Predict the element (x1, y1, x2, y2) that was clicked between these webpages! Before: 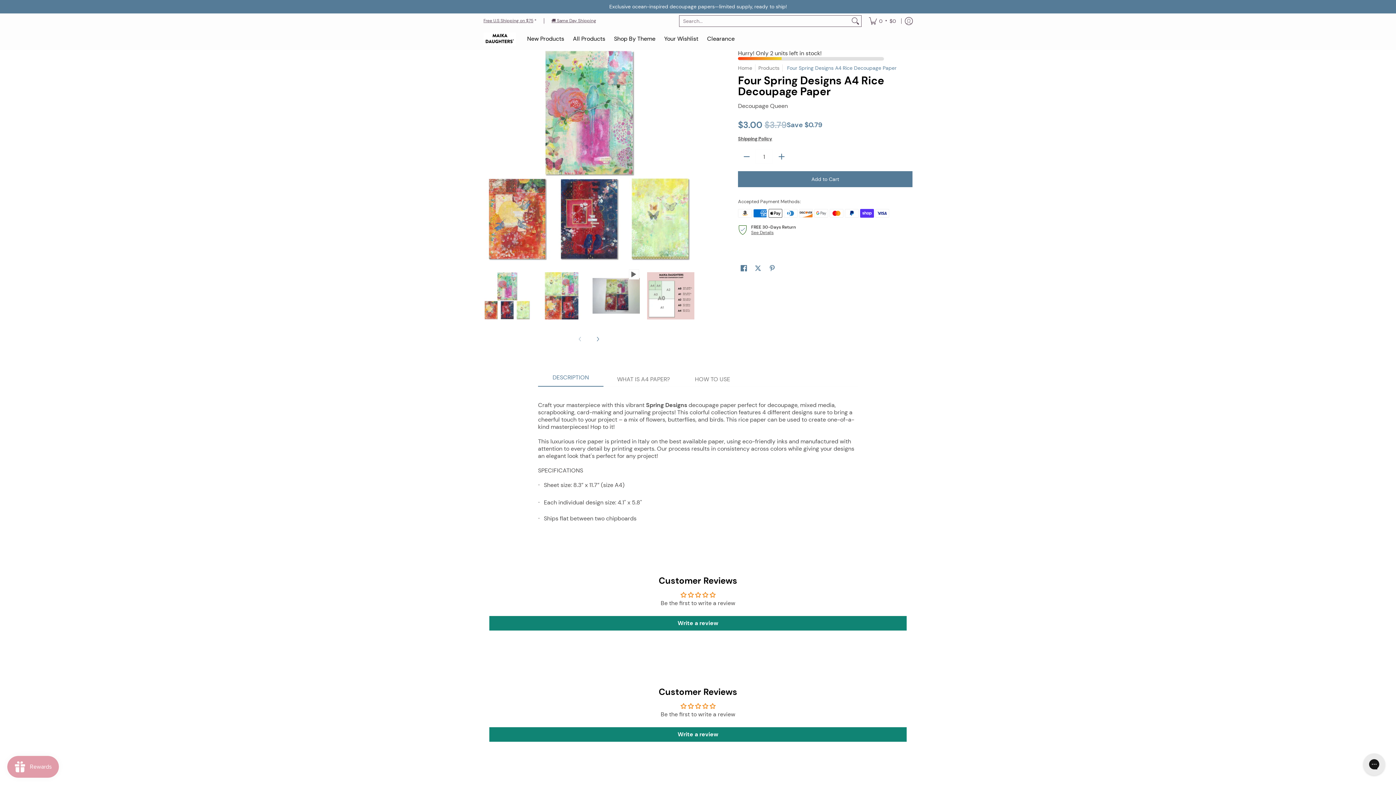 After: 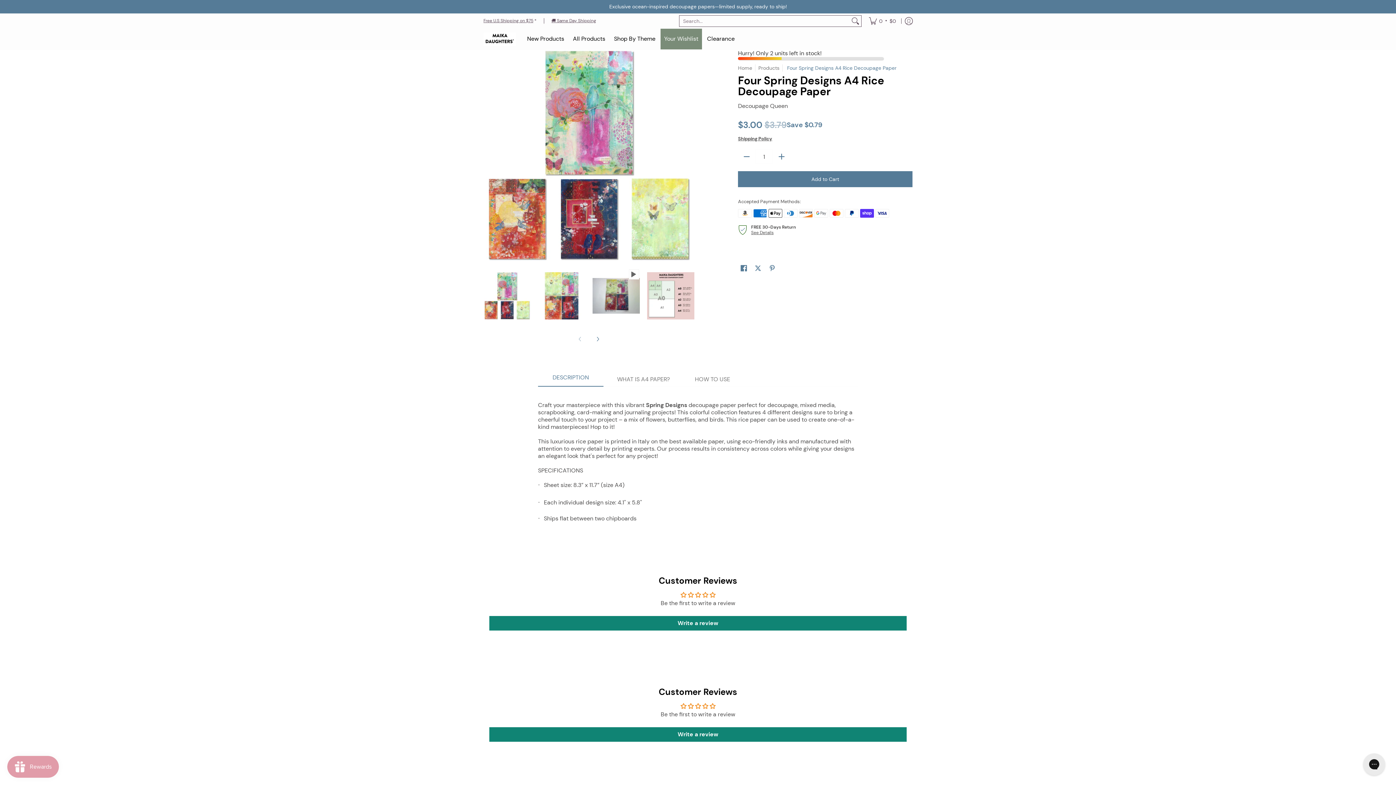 Action: bbox: (660, 28, 702, 49) label: Your Wishlist